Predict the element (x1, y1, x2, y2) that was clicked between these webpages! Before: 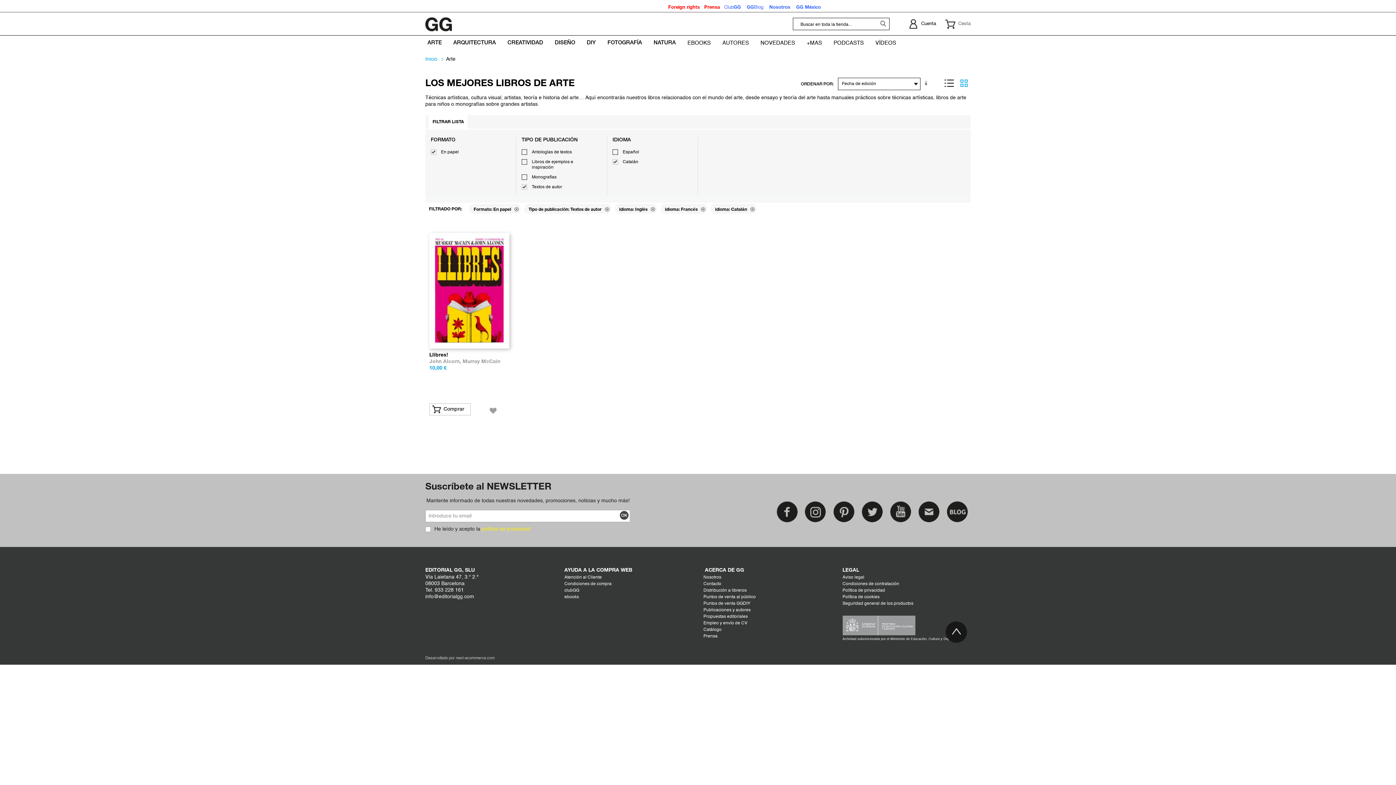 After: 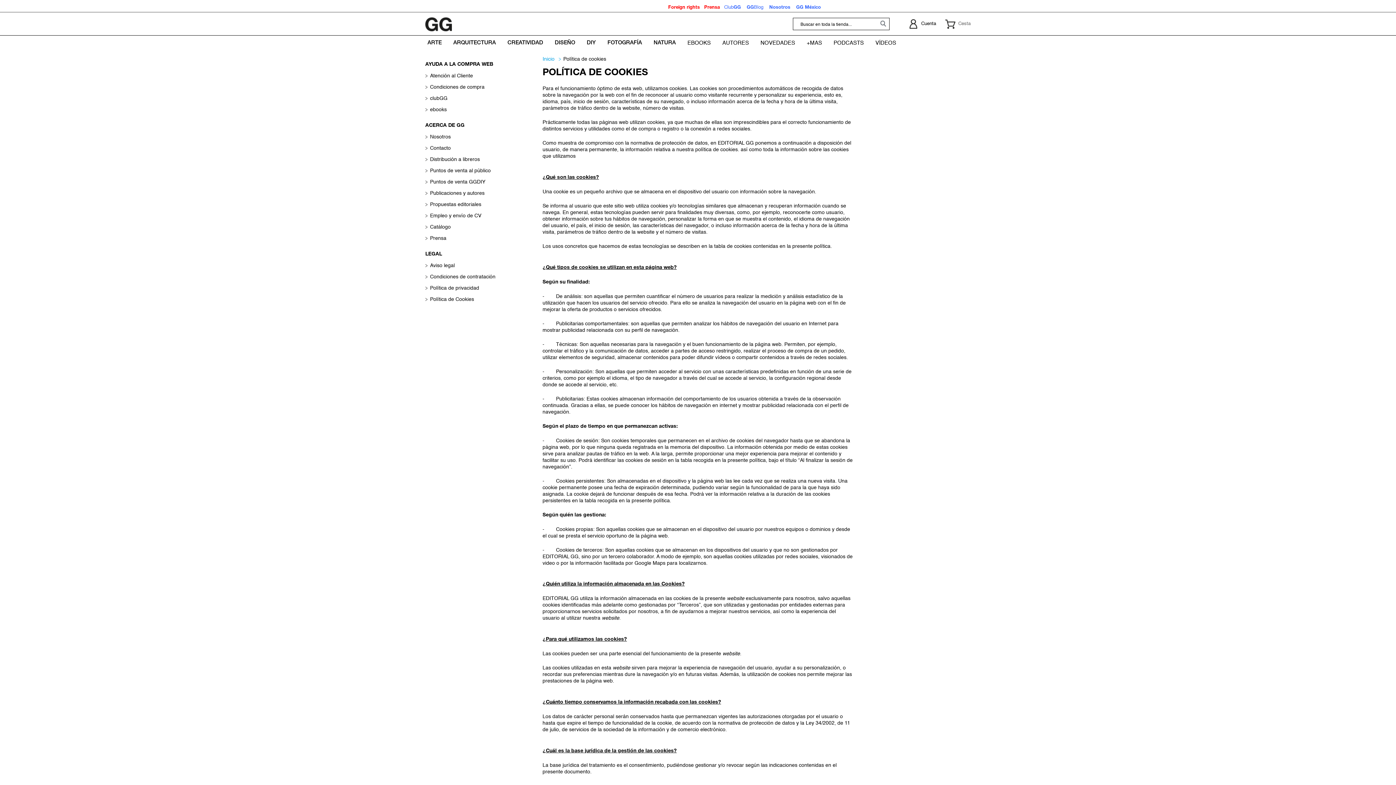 Action: bbox: (842, 595, 879, 599) label: Política de cookies